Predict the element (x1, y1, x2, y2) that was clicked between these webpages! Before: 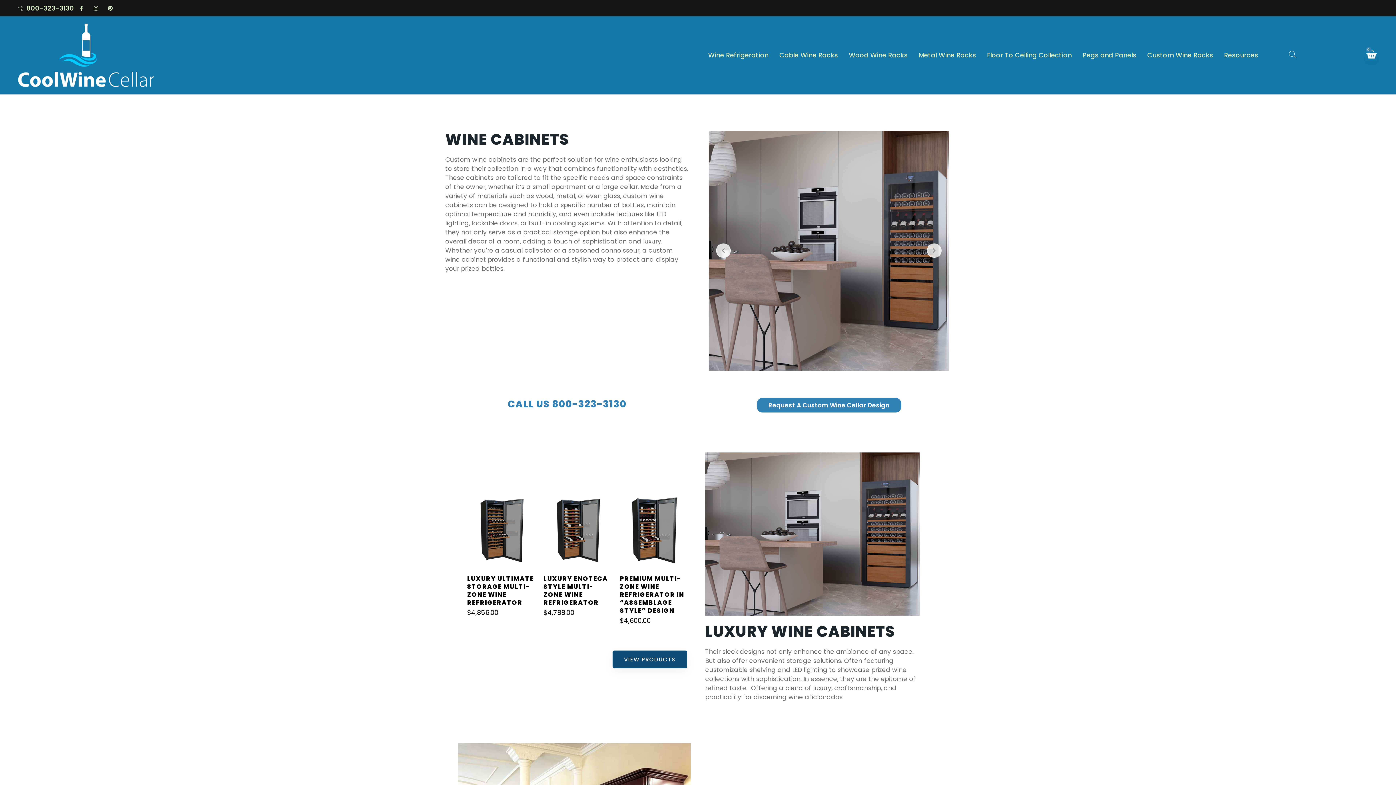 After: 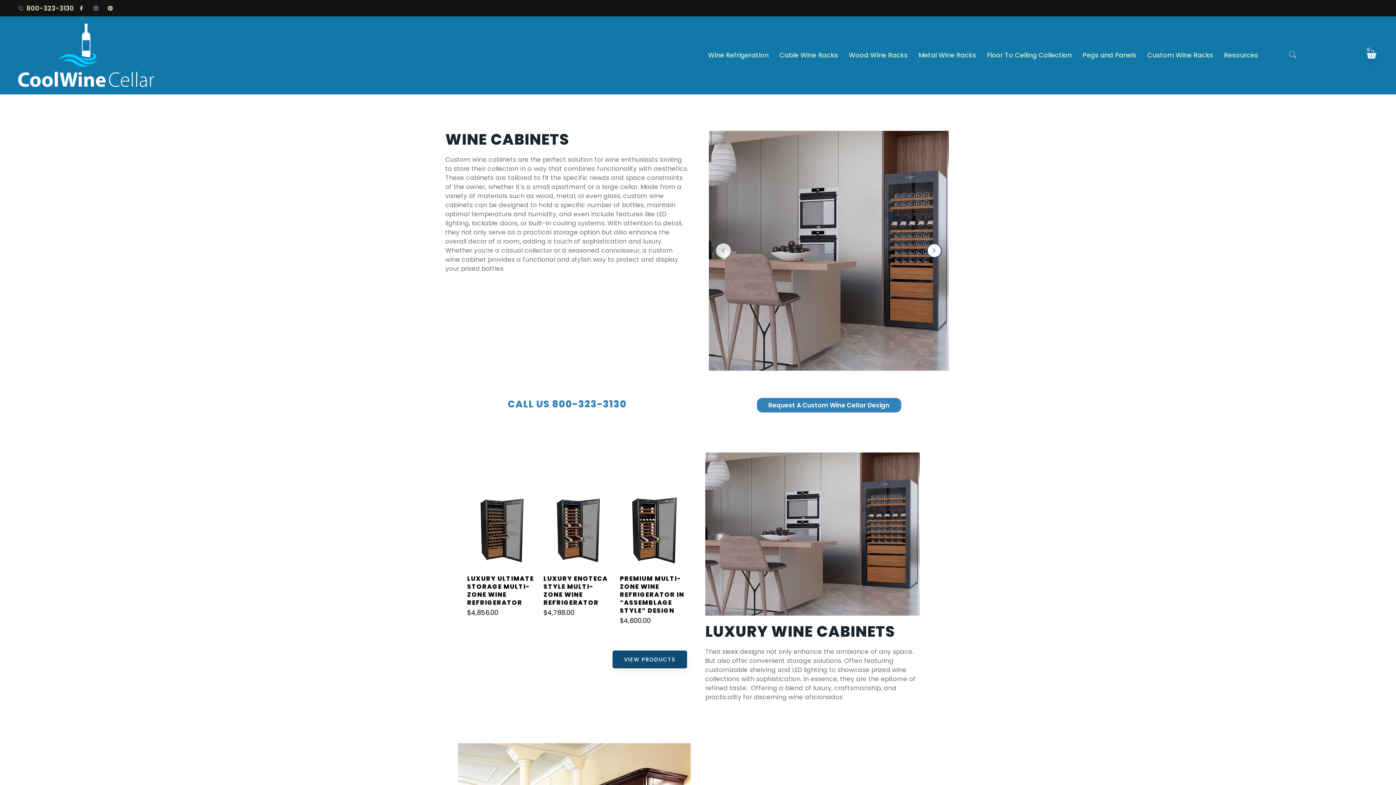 Action: bbox: (927, 243, 941, 257)